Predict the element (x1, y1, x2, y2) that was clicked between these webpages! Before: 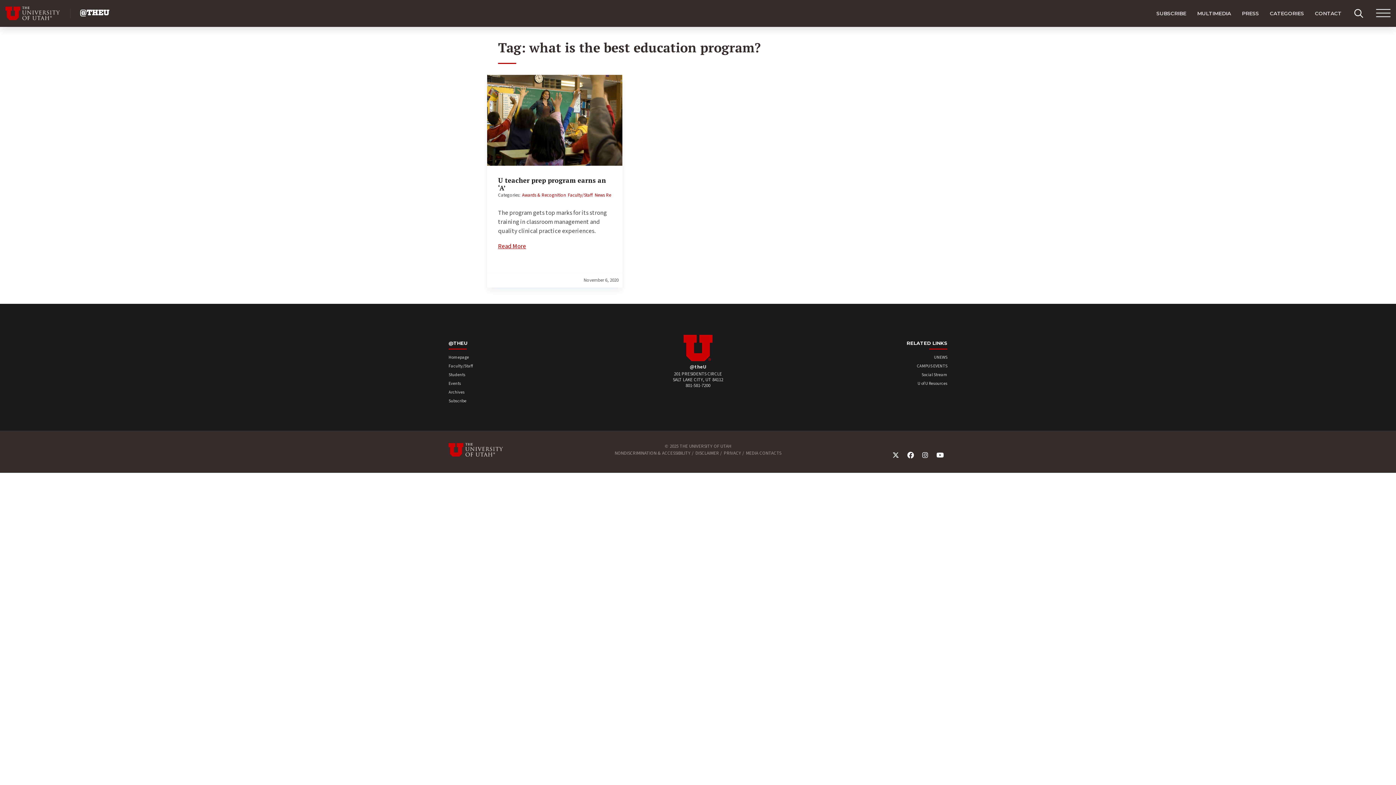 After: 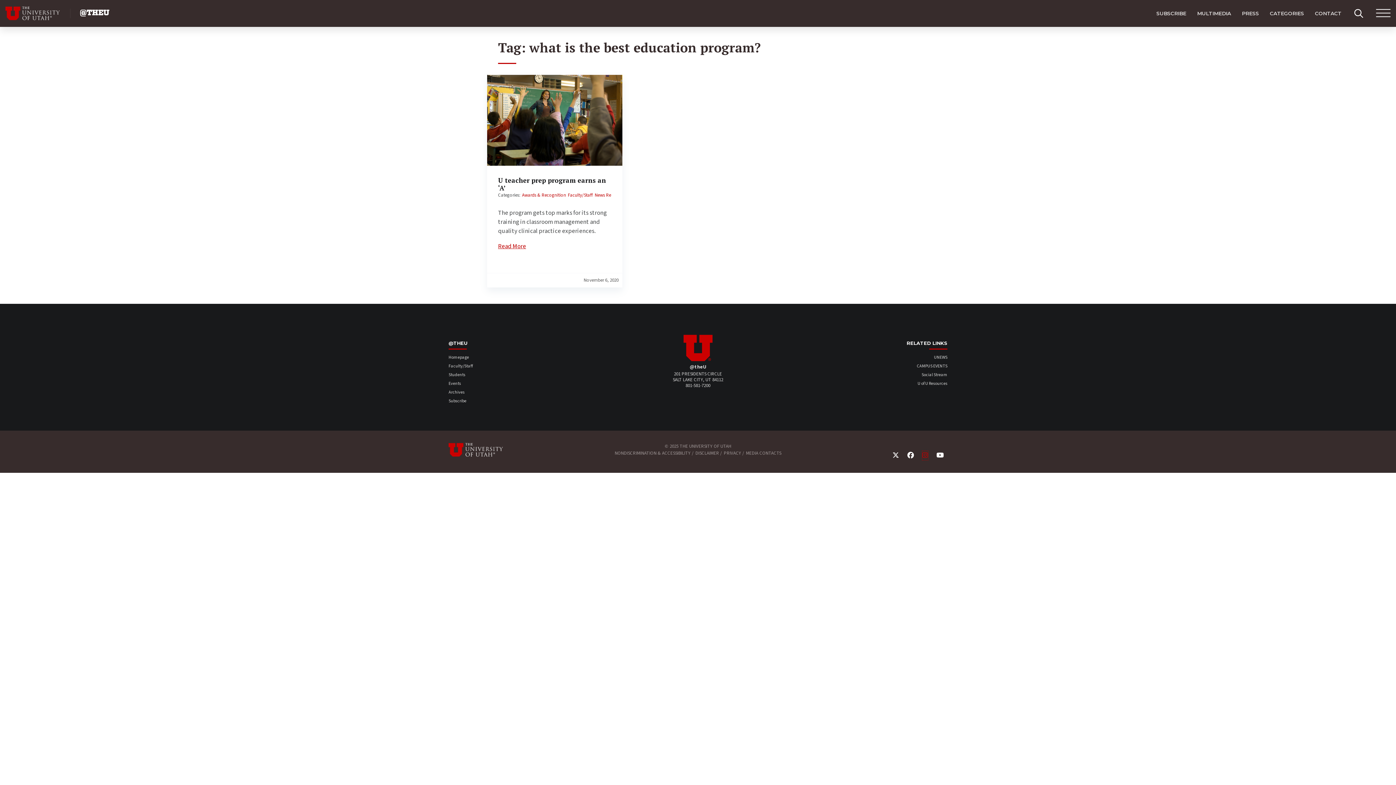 Action: bbox: (922, 451, 928, 460) label: Instagram Link